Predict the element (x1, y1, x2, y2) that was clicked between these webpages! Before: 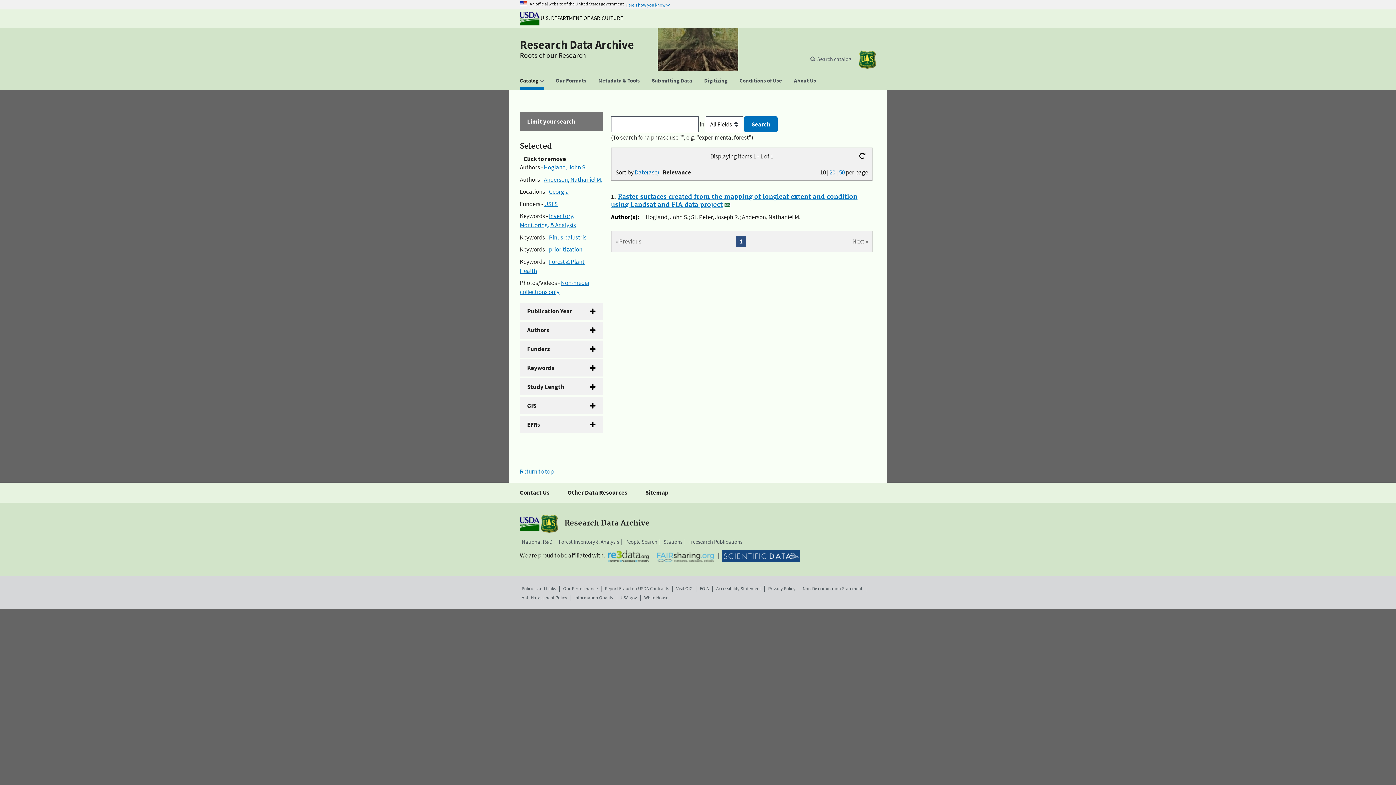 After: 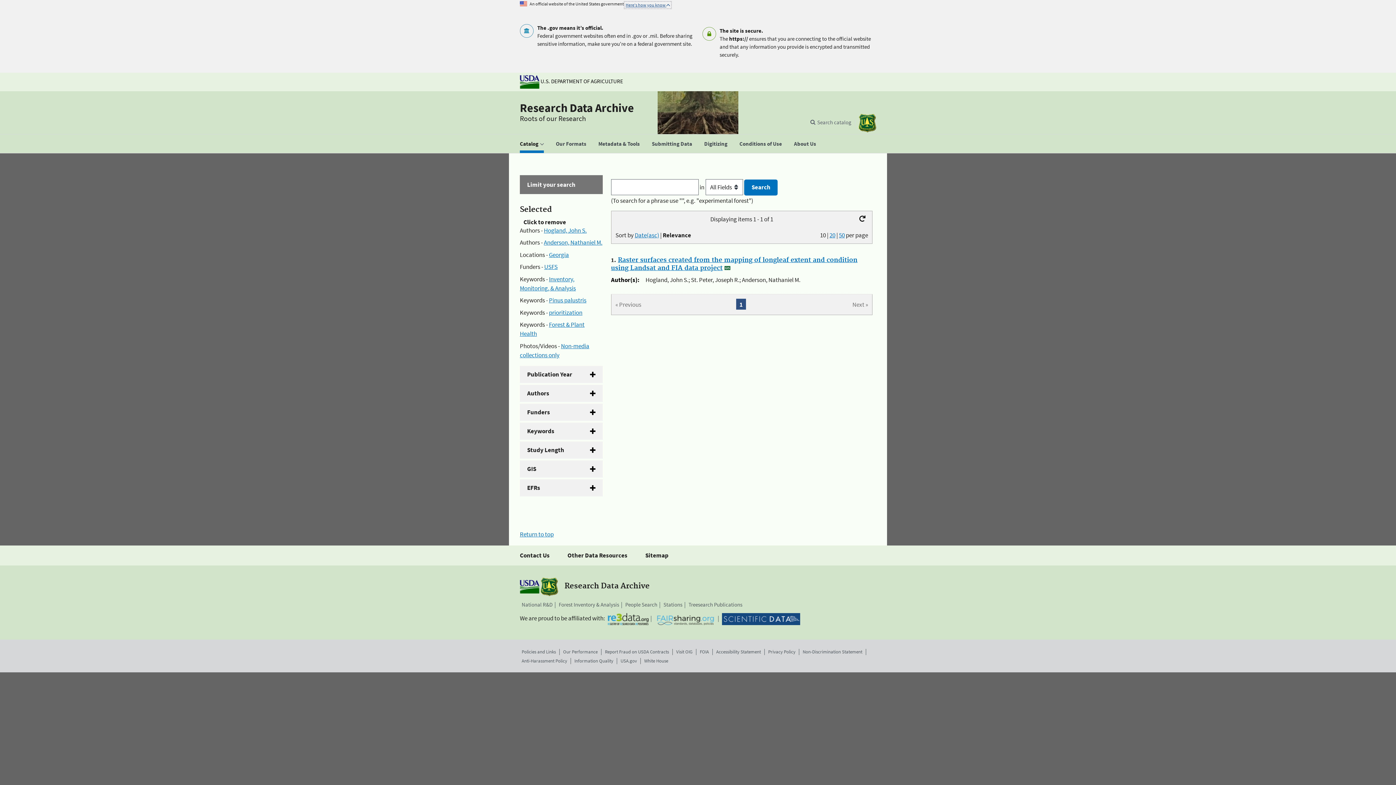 Action: label: Here's how you know  bbox: (625, 2, 670, 7)